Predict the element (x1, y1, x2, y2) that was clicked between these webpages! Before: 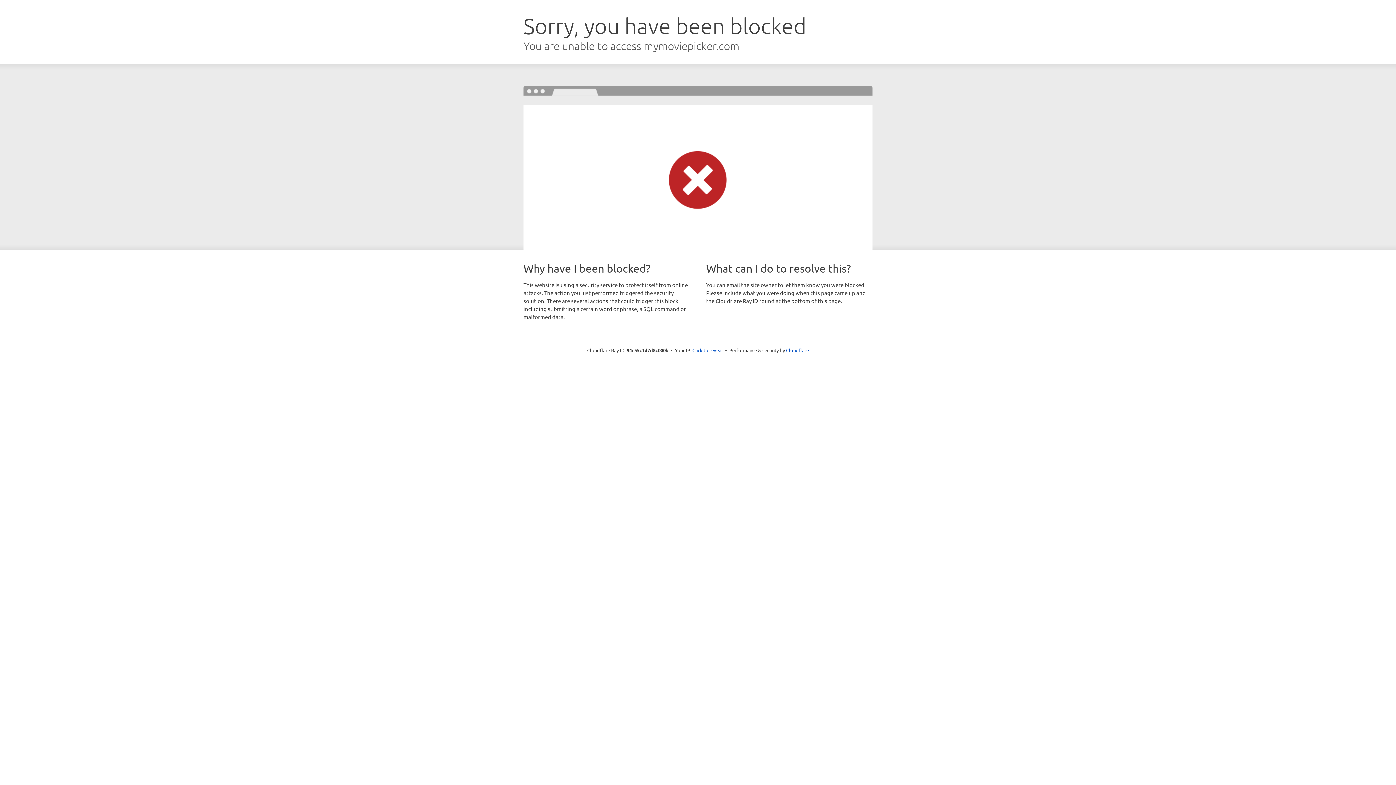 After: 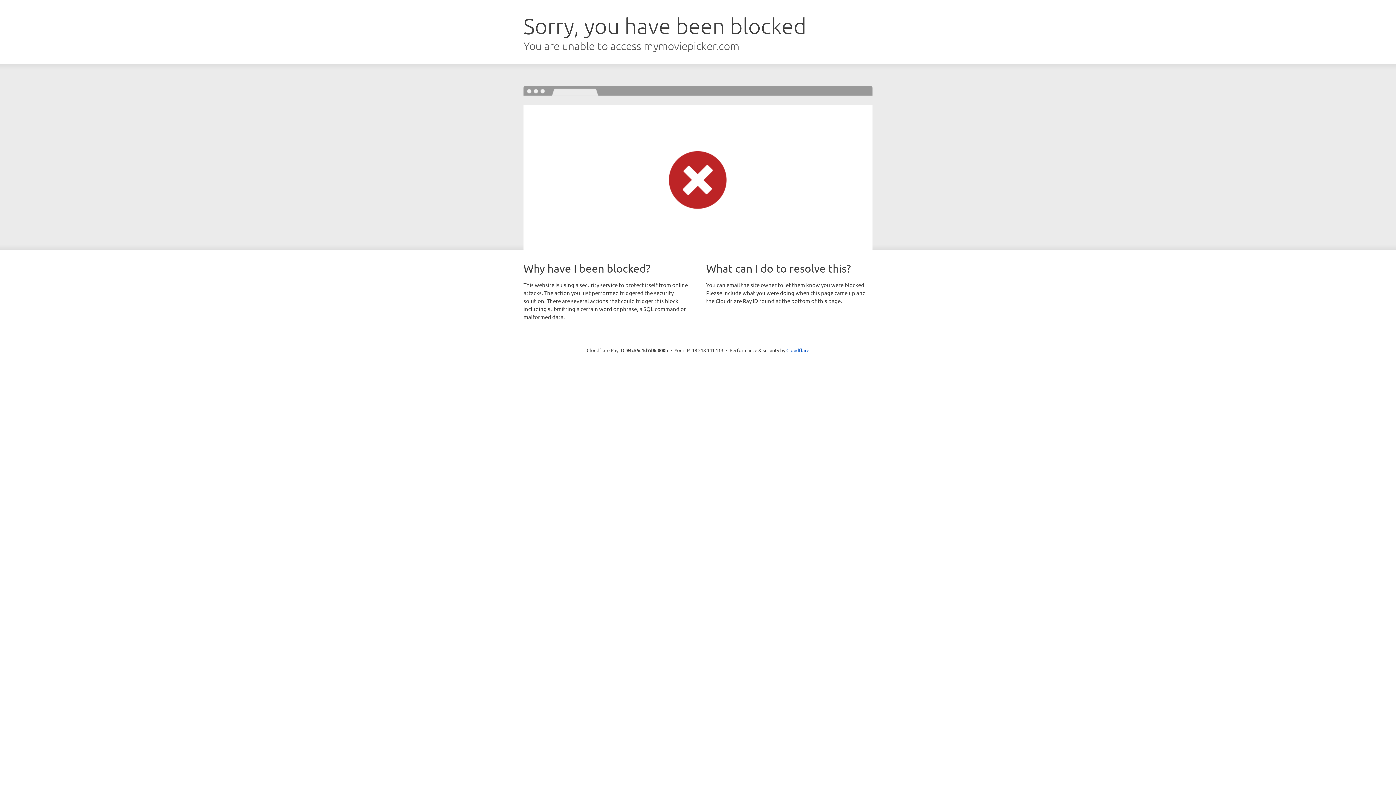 Action: label: Click to reveal bbox: (692, 346, 723, 353)